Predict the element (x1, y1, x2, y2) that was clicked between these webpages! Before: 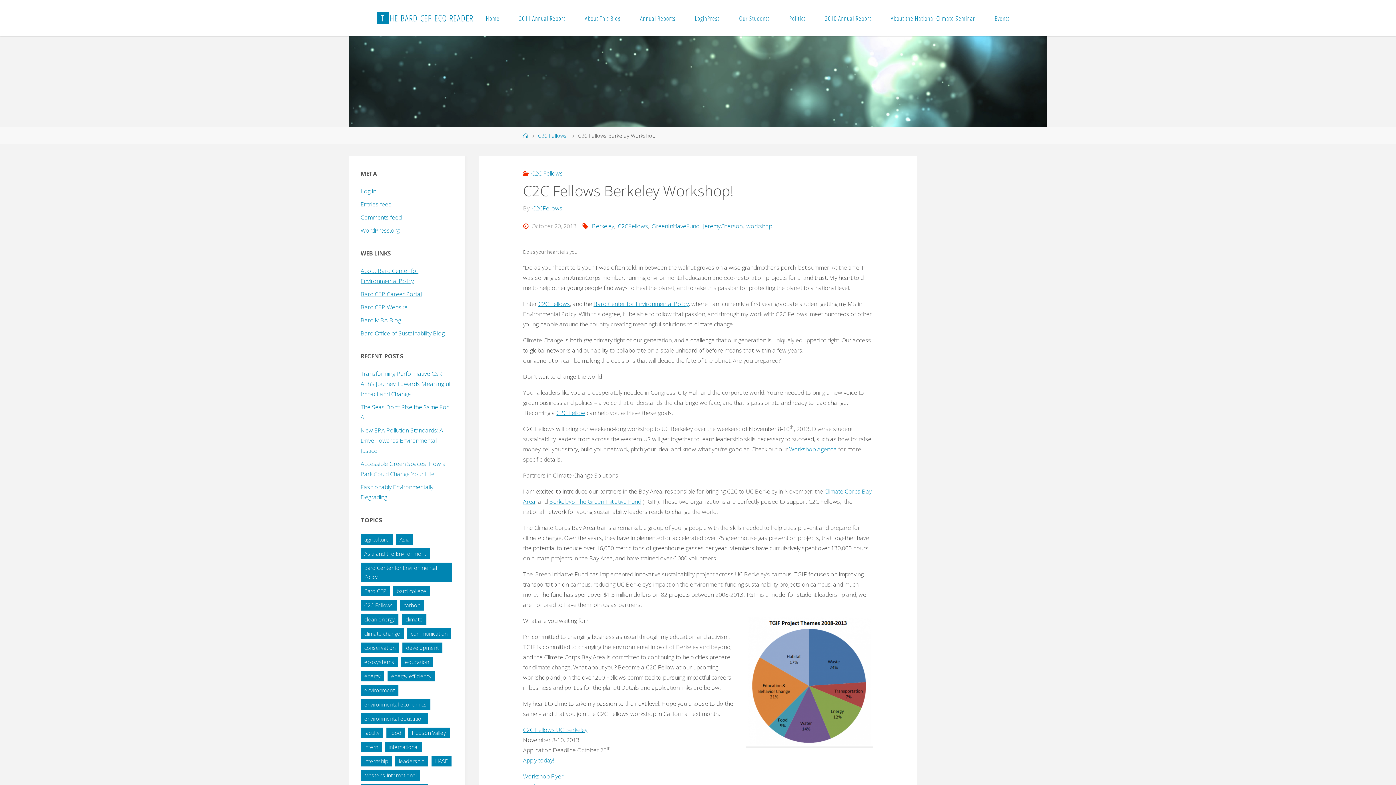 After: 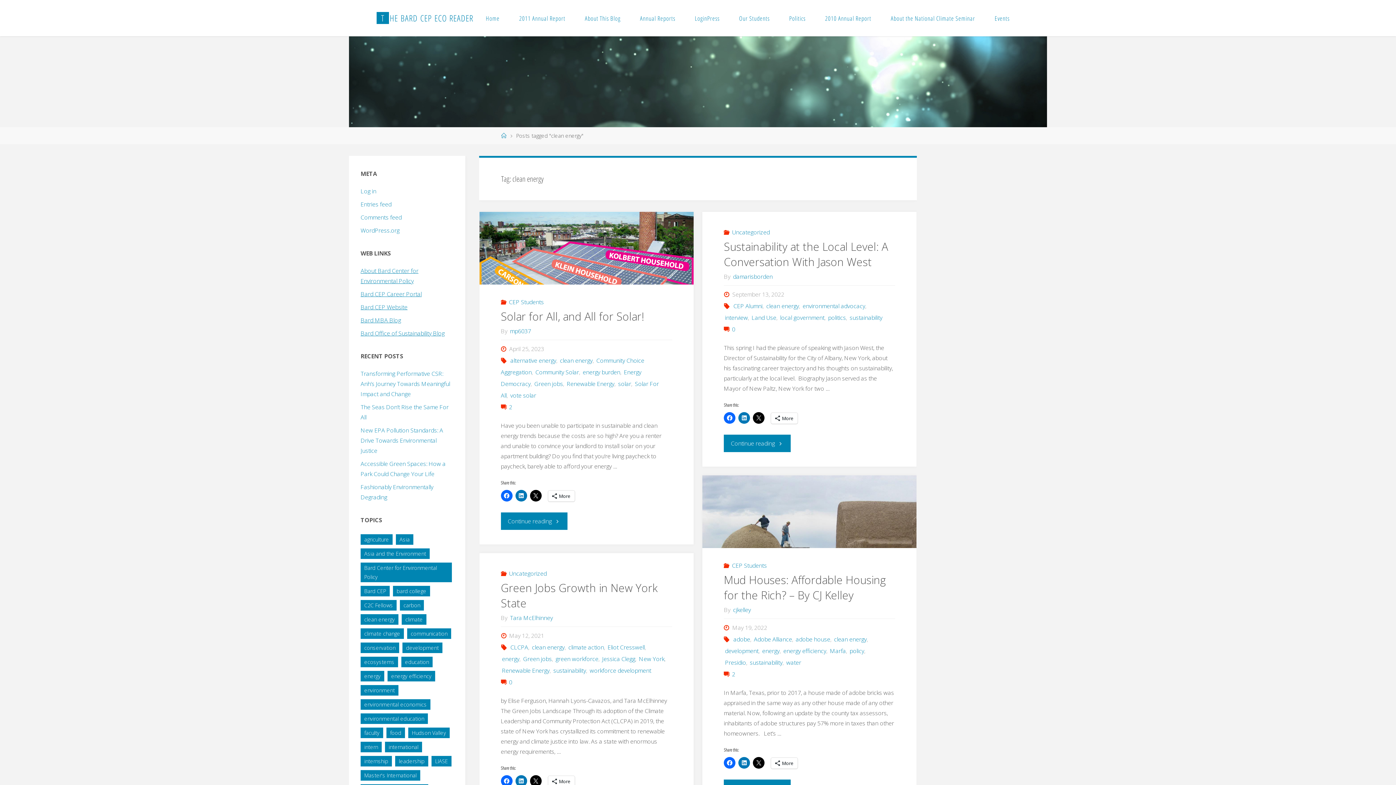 Action: label: clean energy (41 items) bbox: (360, 614, 398, 625)